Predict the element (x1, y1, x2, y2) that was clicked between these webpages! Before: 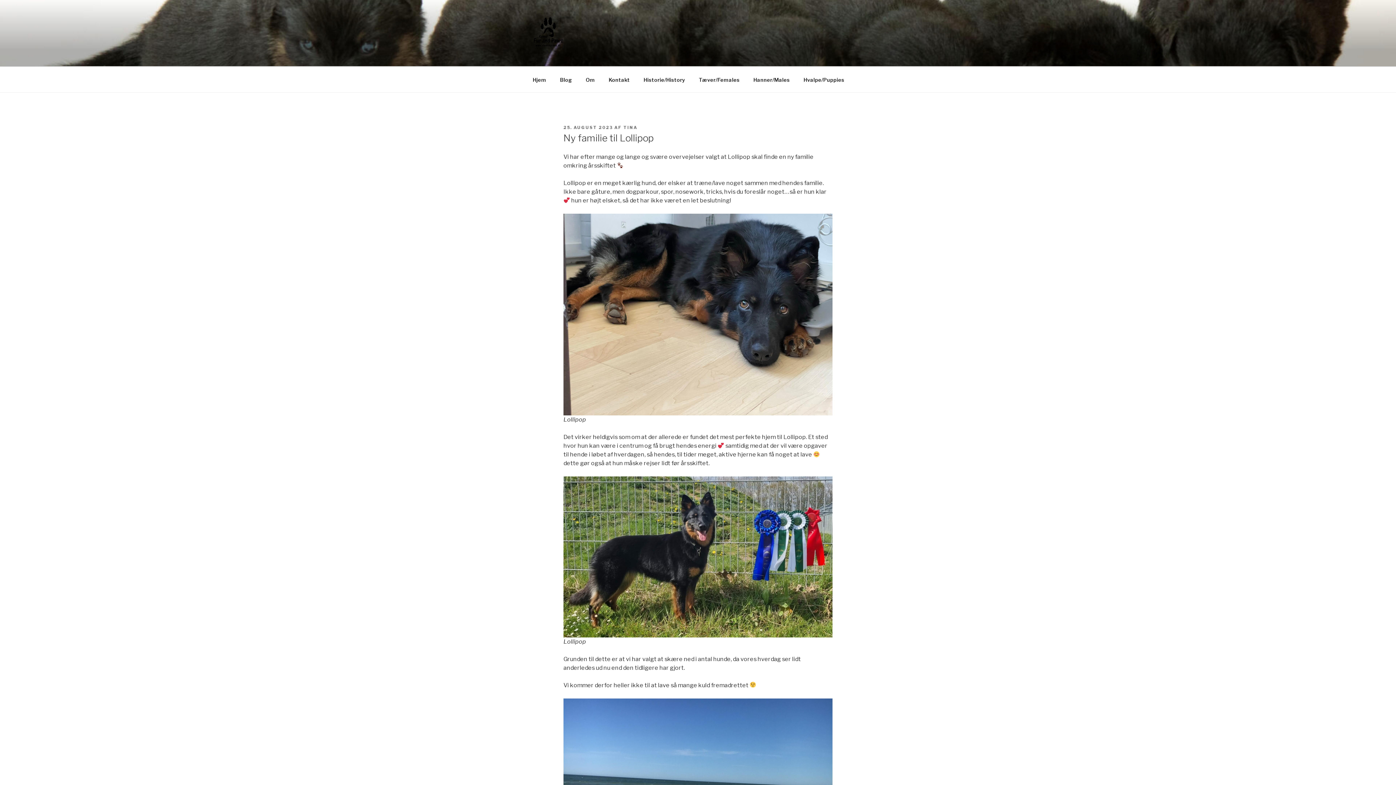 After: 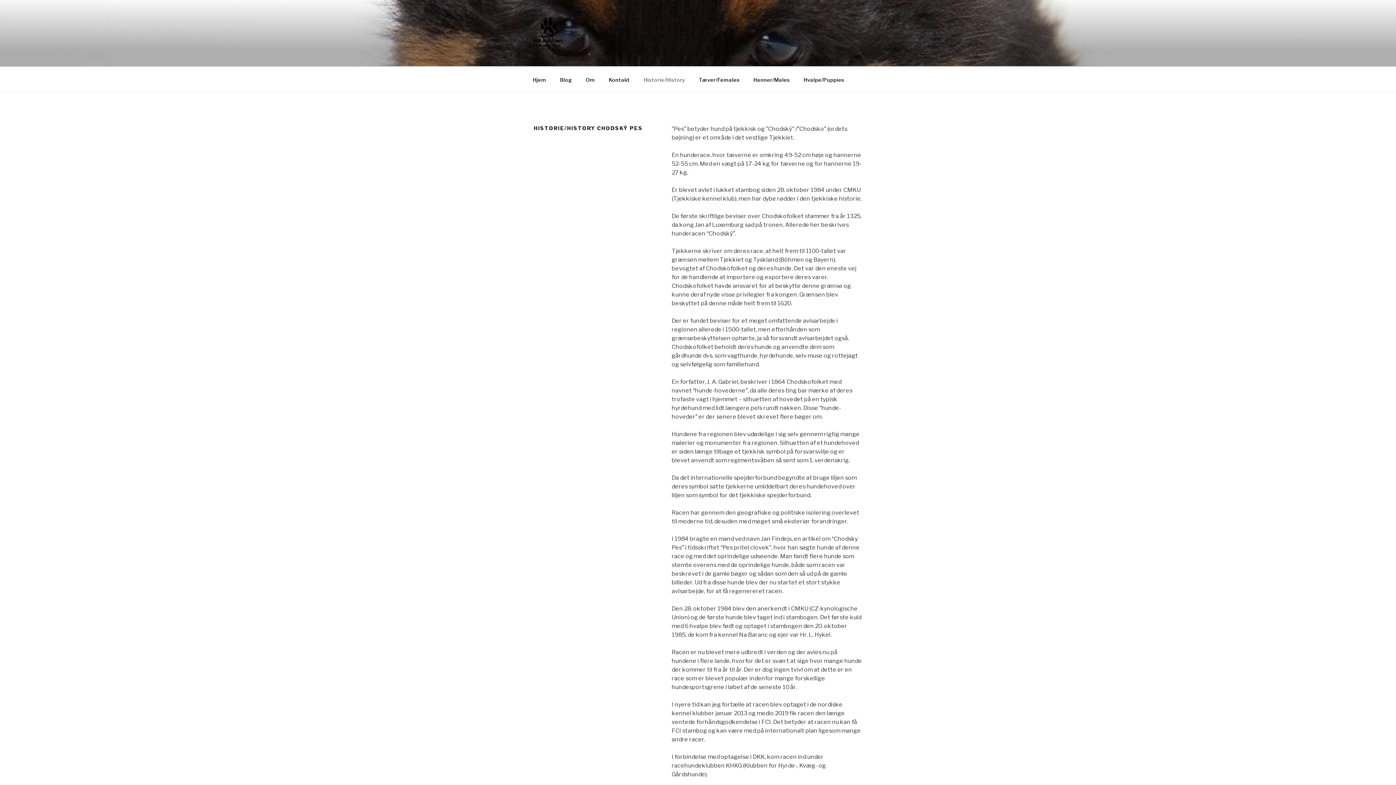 Action: bbox: (637, 70, 691, 88) label: Historie/History